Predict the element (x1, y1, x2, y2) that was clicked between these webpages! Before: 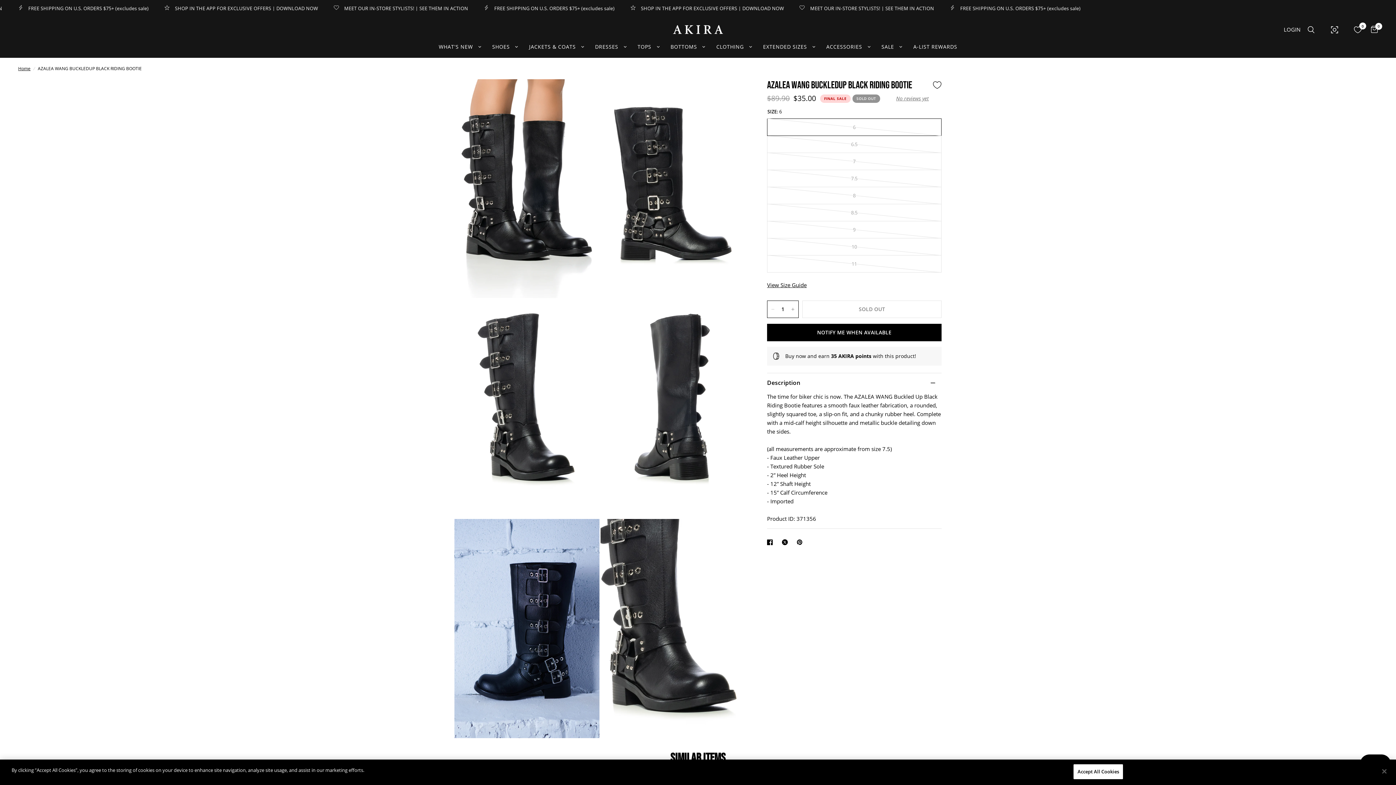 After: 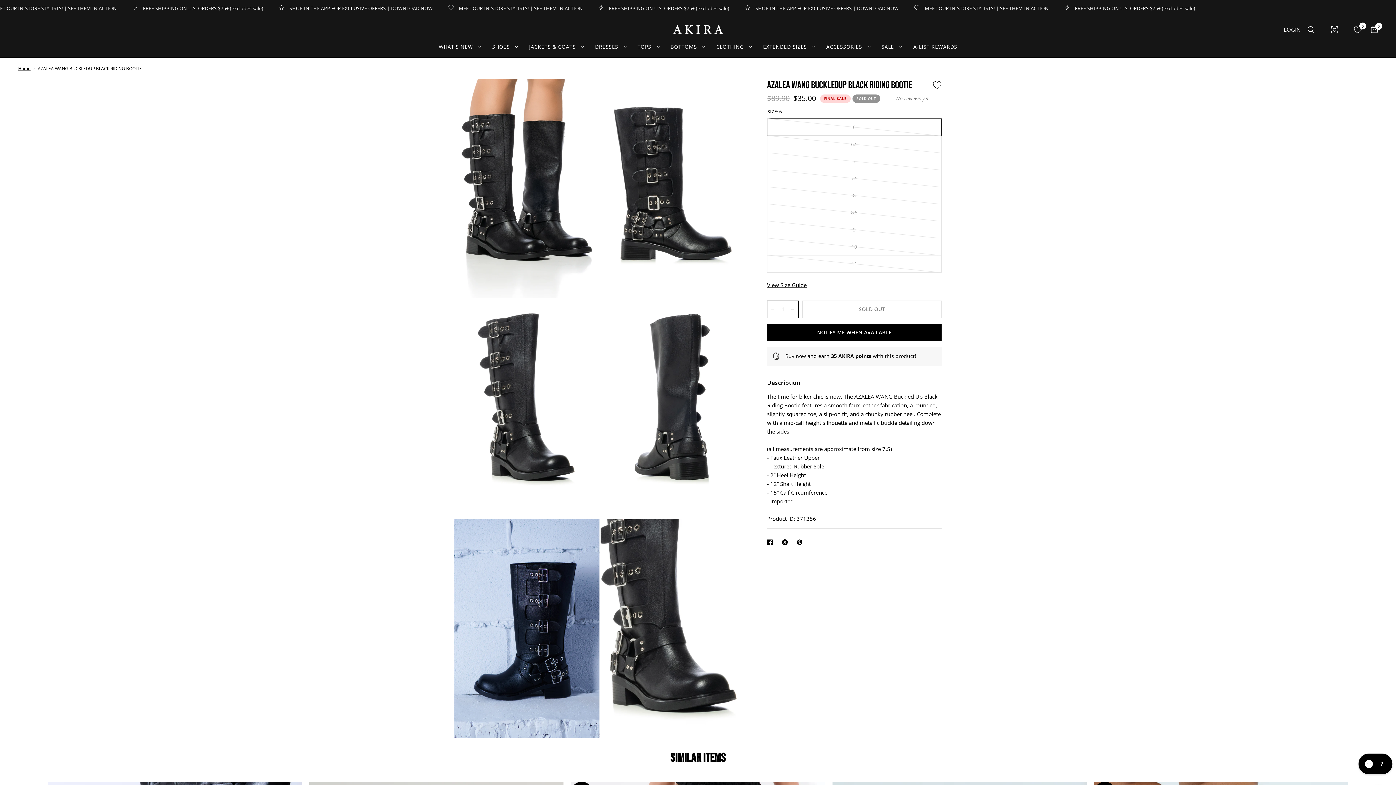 Action: bbox: (1376, 763, 1392, 779) label: Close